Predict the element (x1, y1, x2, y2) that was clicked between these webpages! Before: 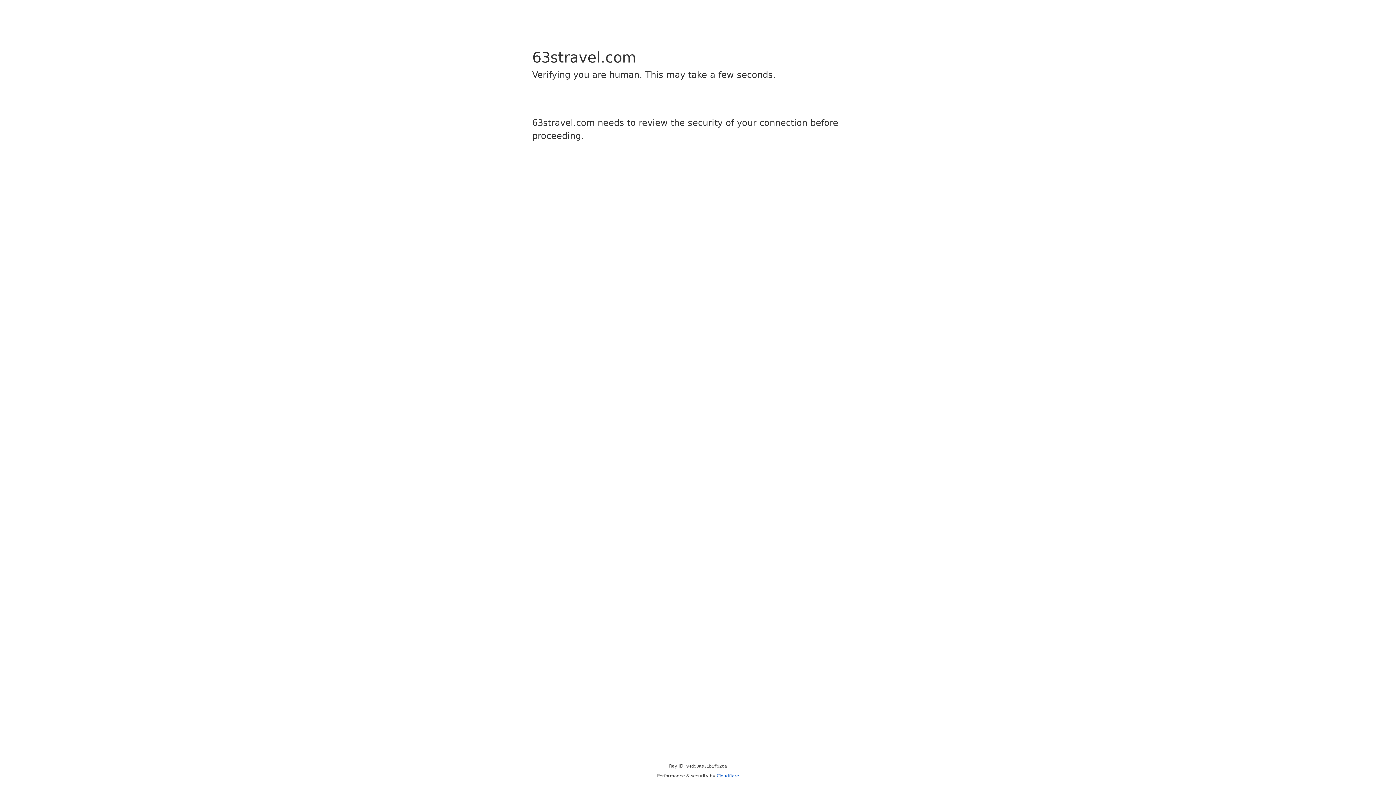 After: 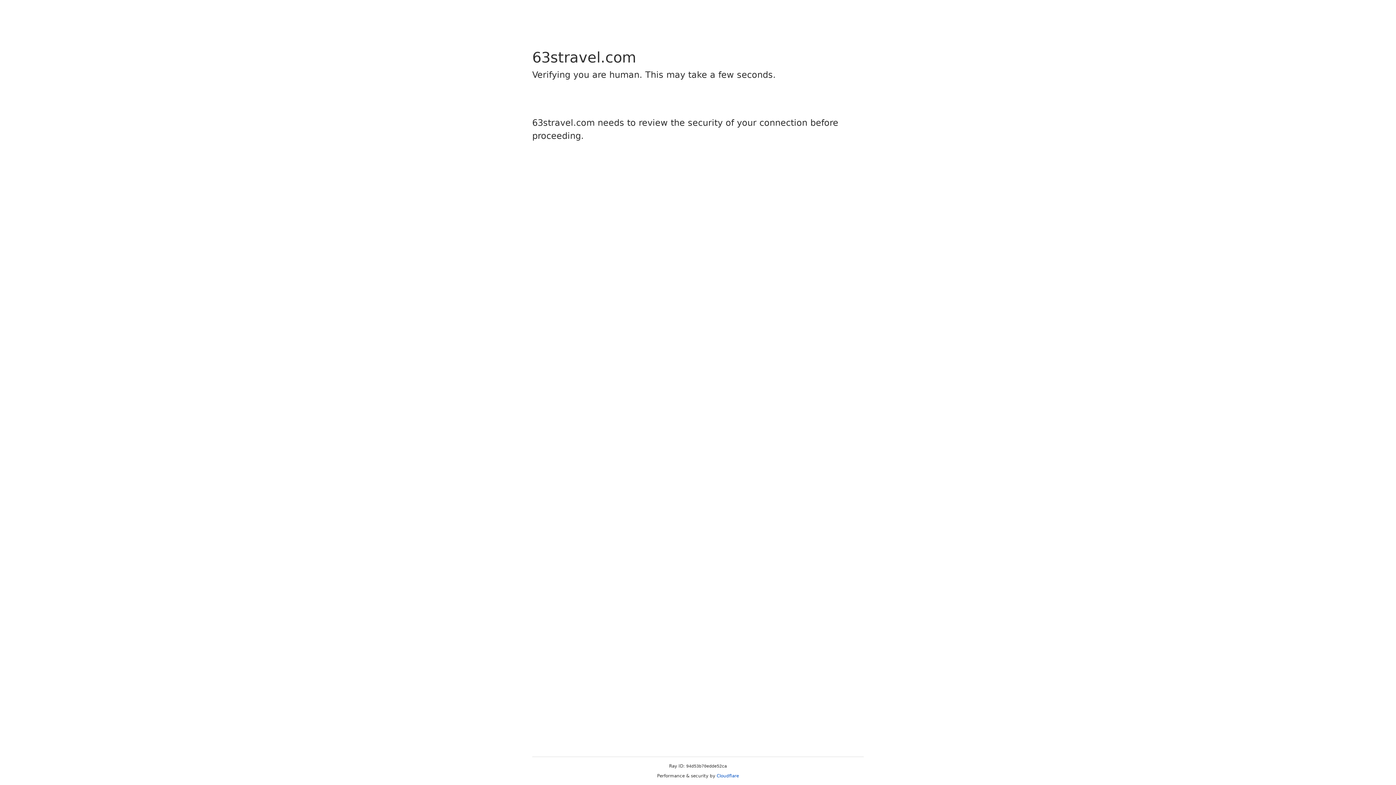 Action: label: Cloudflare bbox: (716, 773, 739, 778)